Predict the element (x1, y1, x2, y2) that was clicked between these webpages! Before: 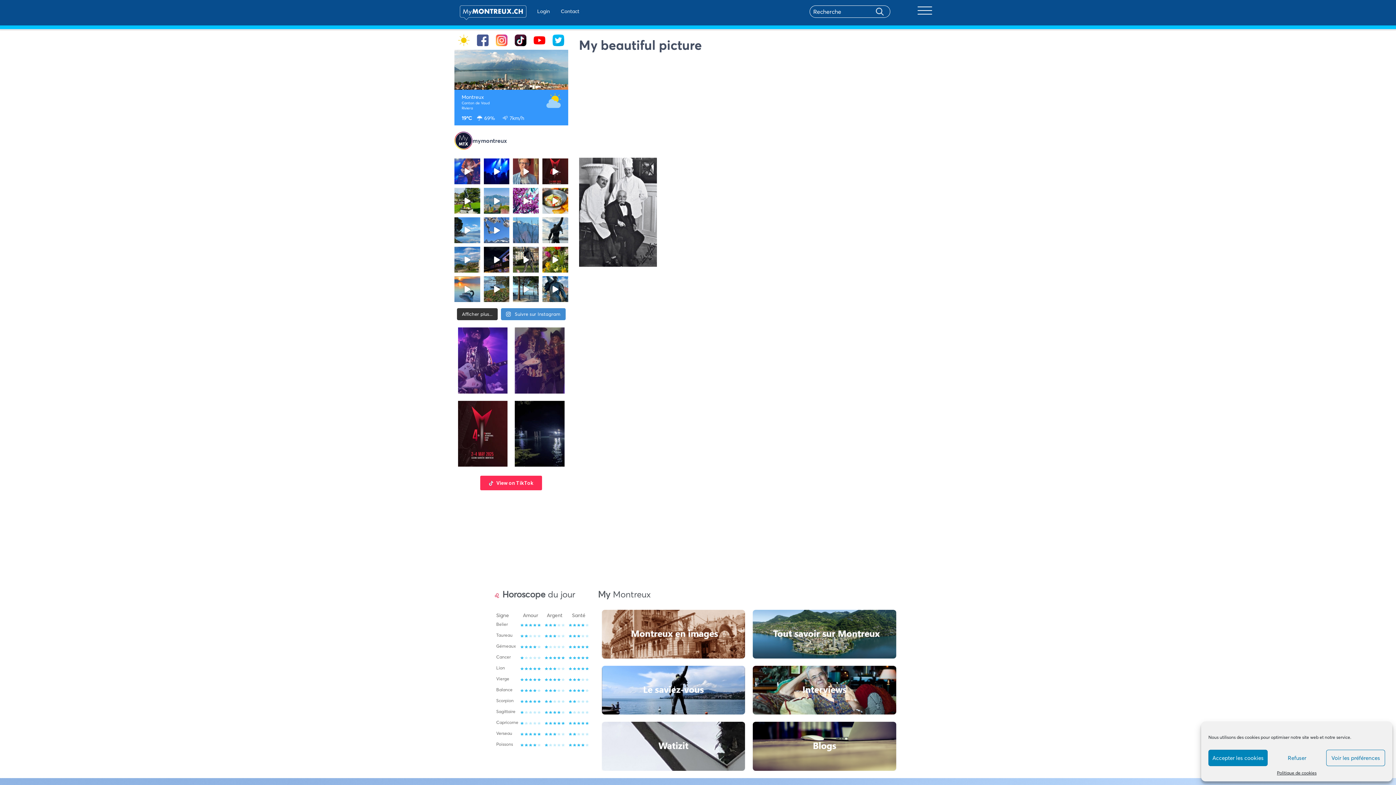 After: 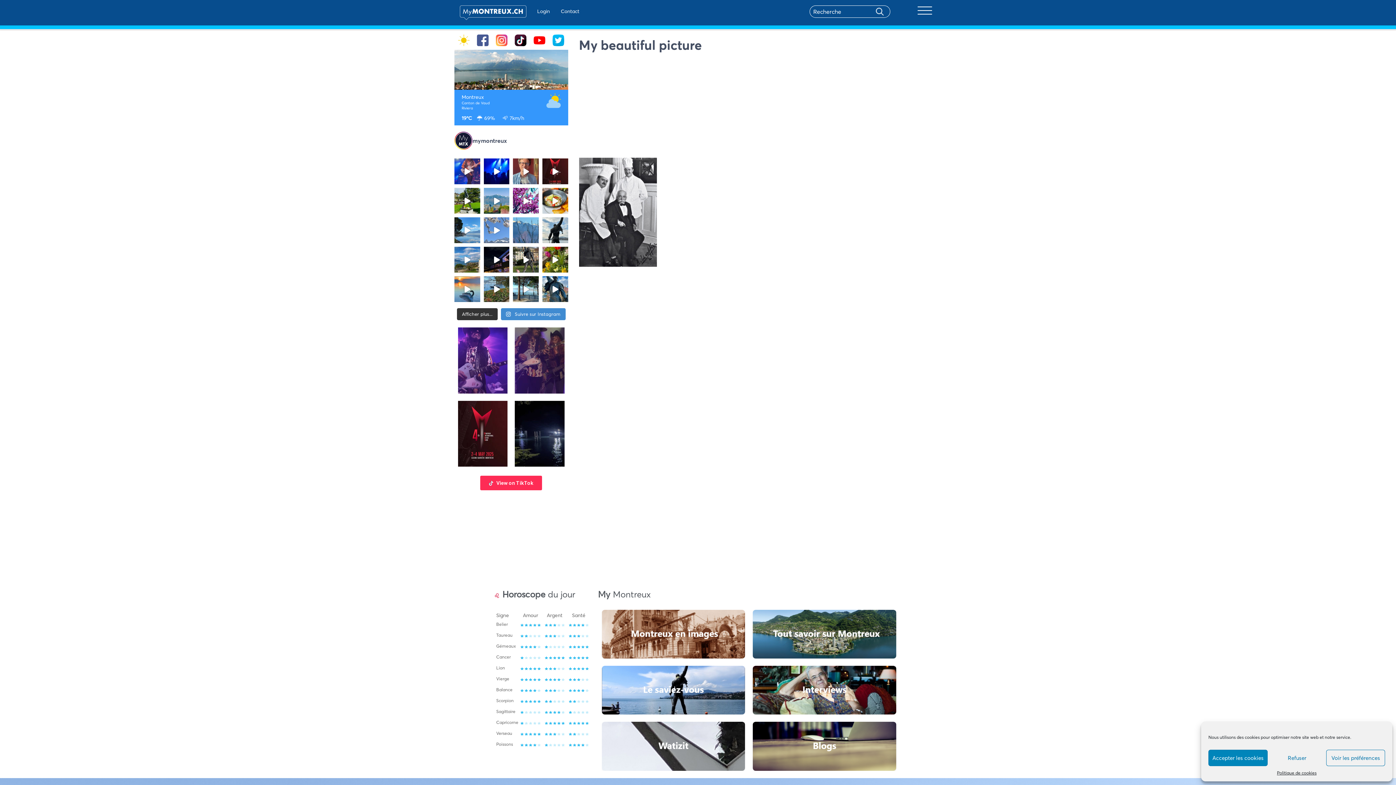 Action: bbox: (483, 217, 509, 243) label: #springvibes🌸 @chris_runninggirl merci 🤩